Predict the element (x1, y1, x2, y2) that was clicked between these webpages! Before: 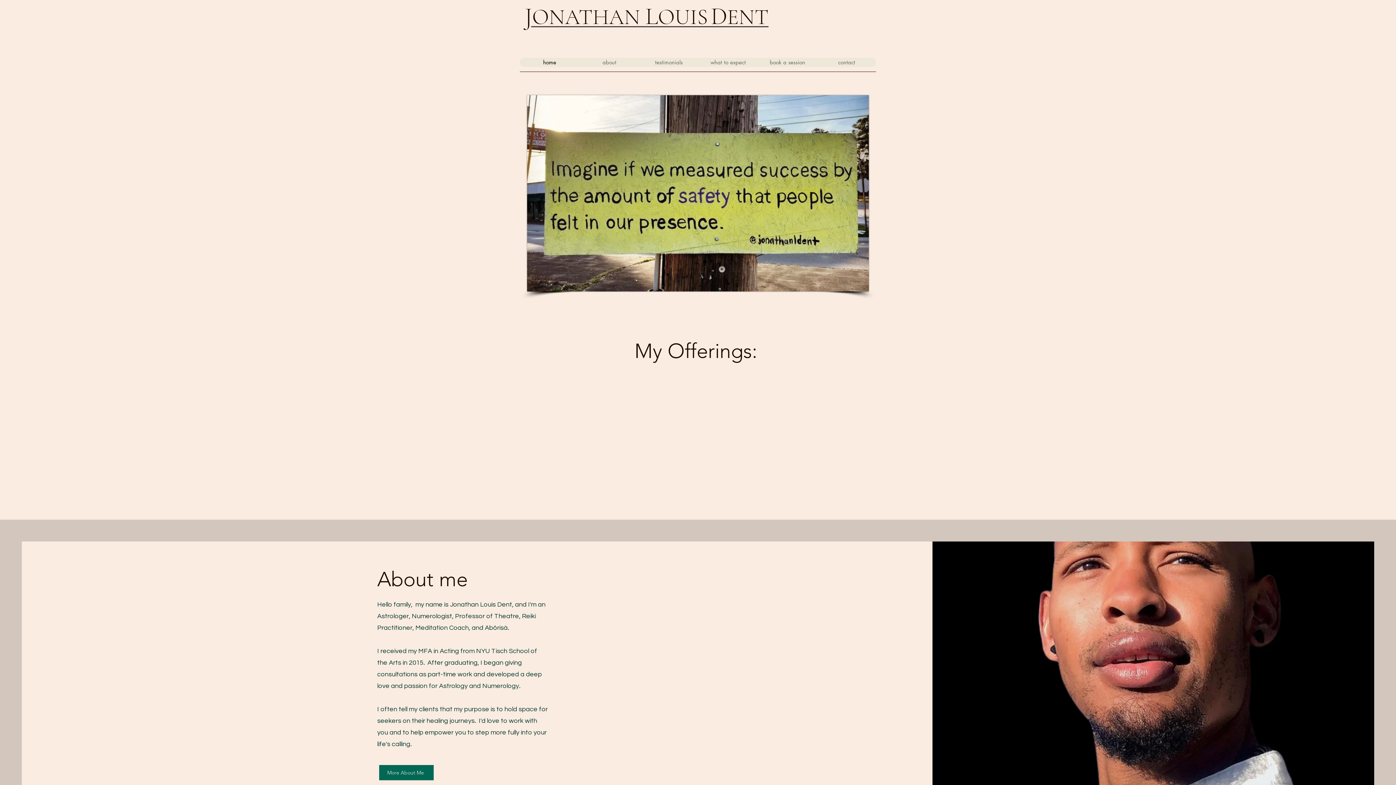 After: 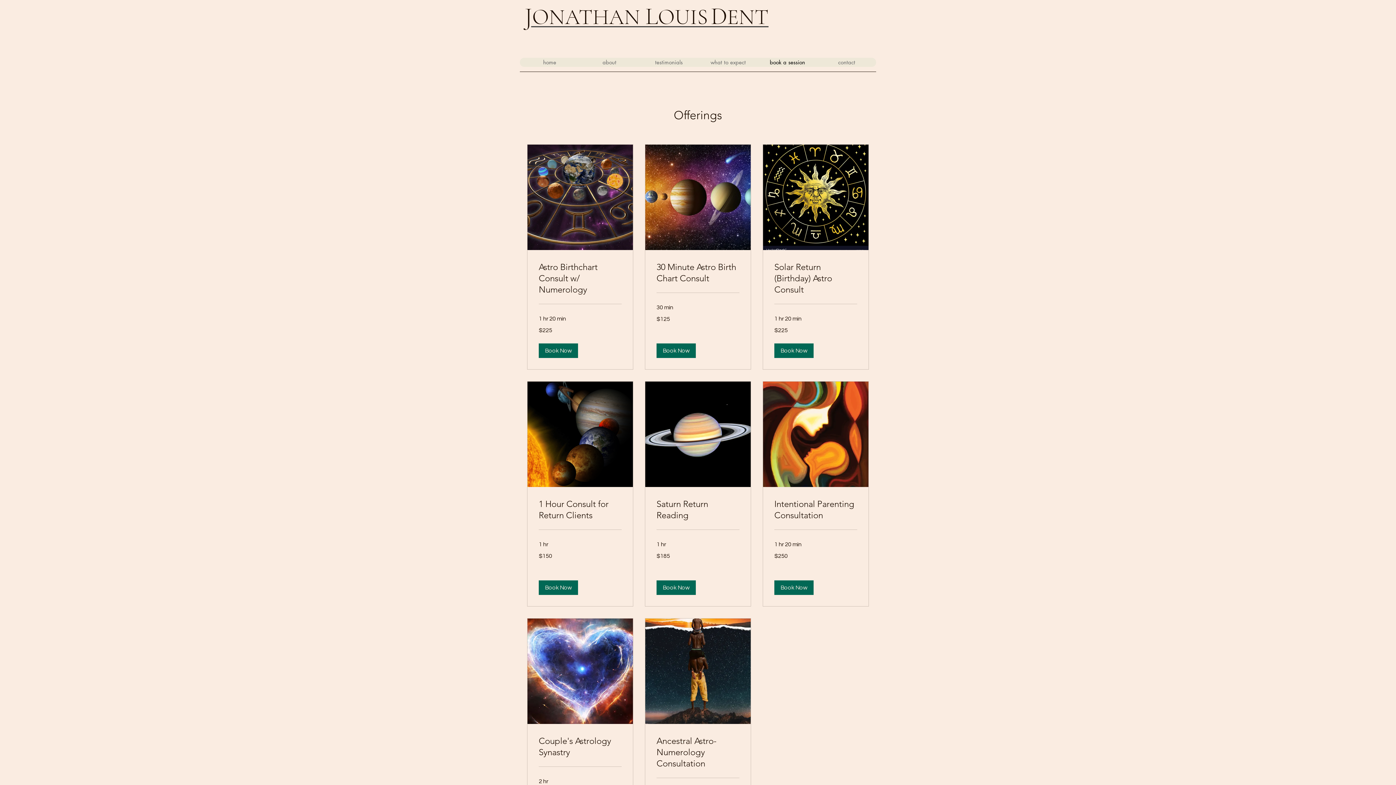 Action: label: book a session bbox: (757, 57, 817, 66)